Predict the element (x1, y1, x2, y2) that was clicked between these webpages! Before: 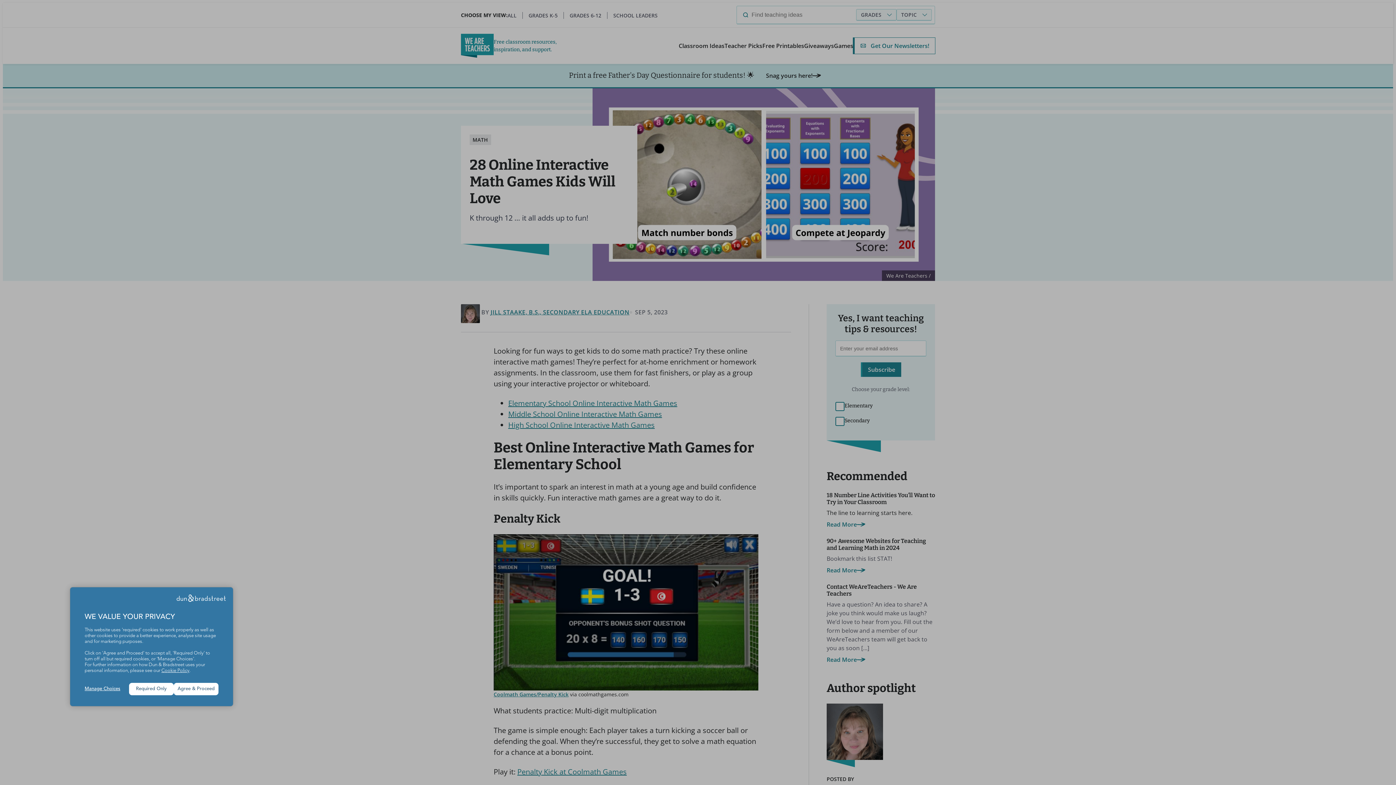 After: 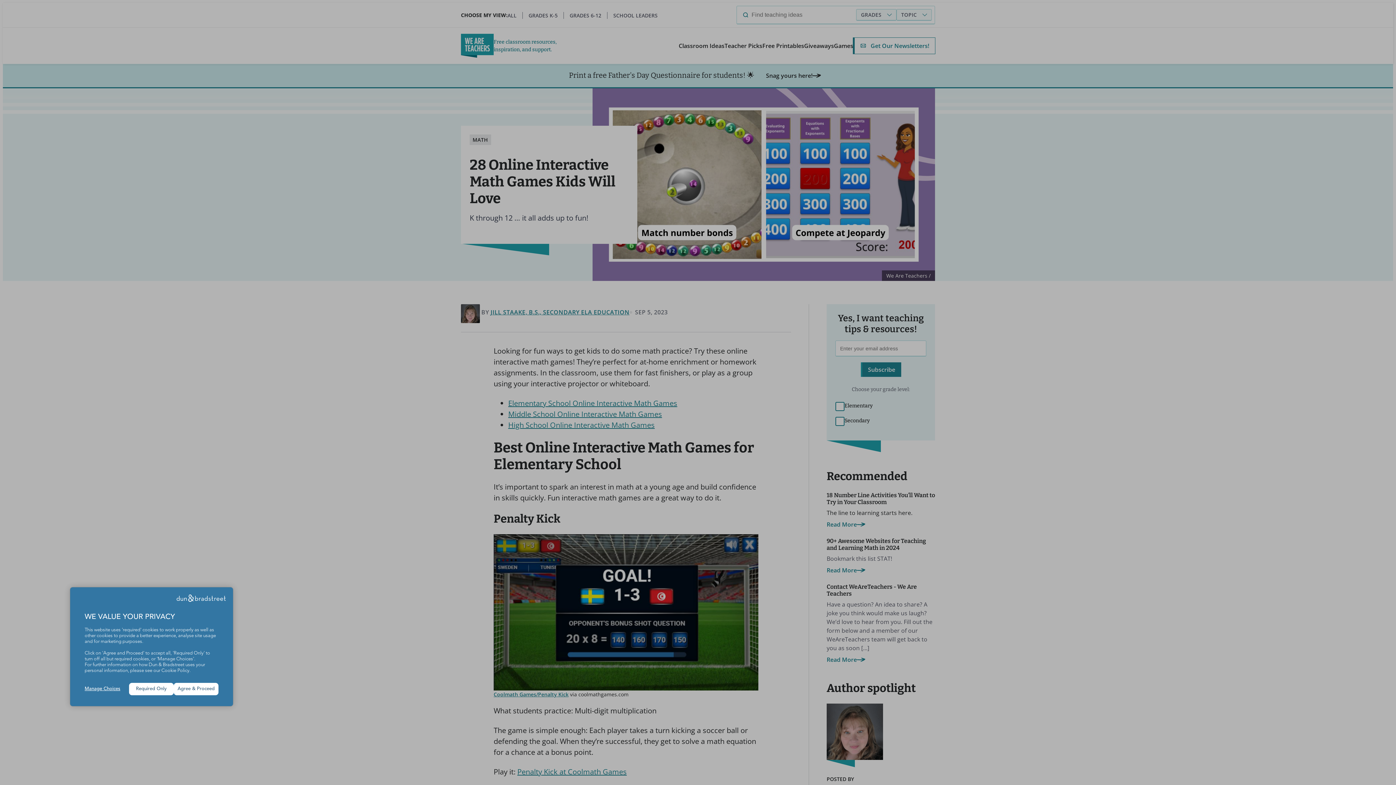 Action: bbox: (161, 668, 189, 673) label: Cookie Policy